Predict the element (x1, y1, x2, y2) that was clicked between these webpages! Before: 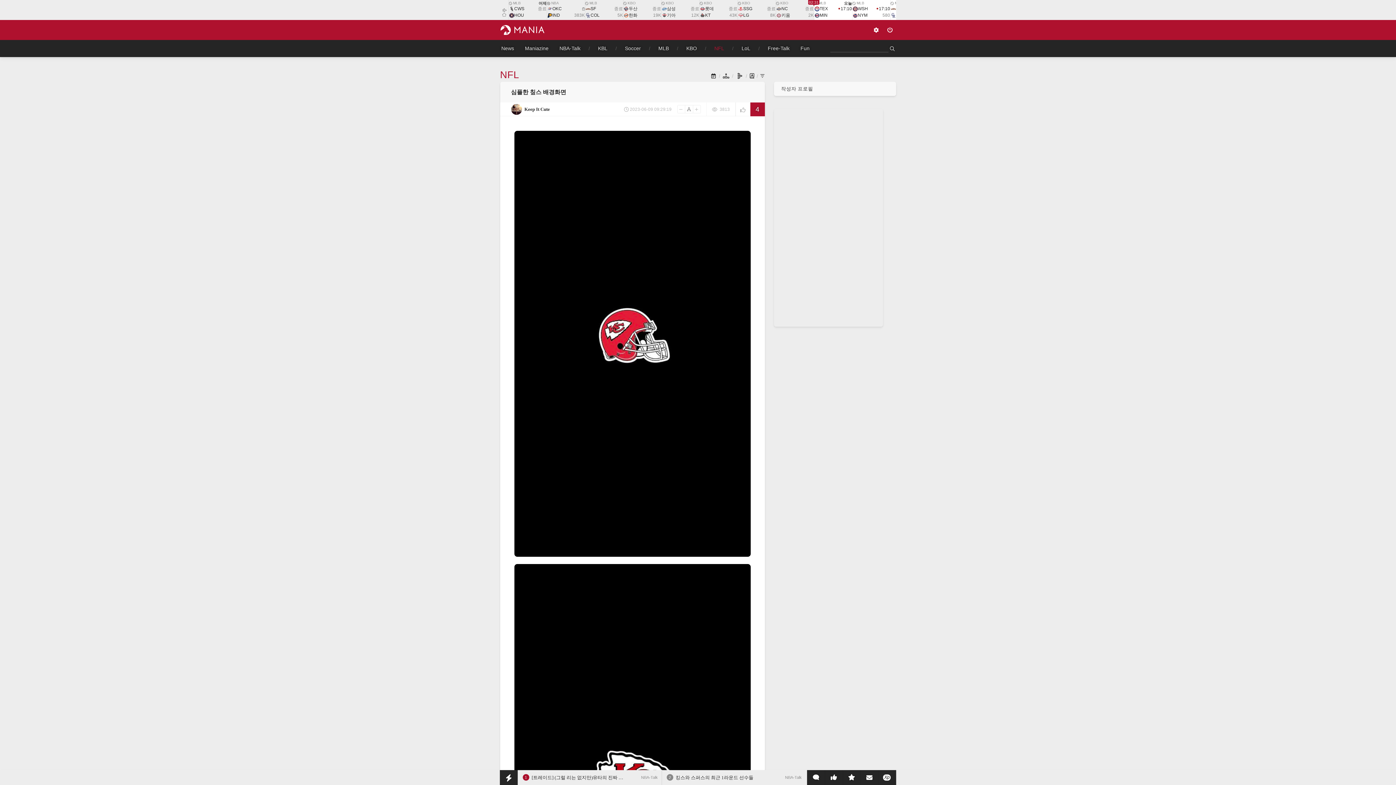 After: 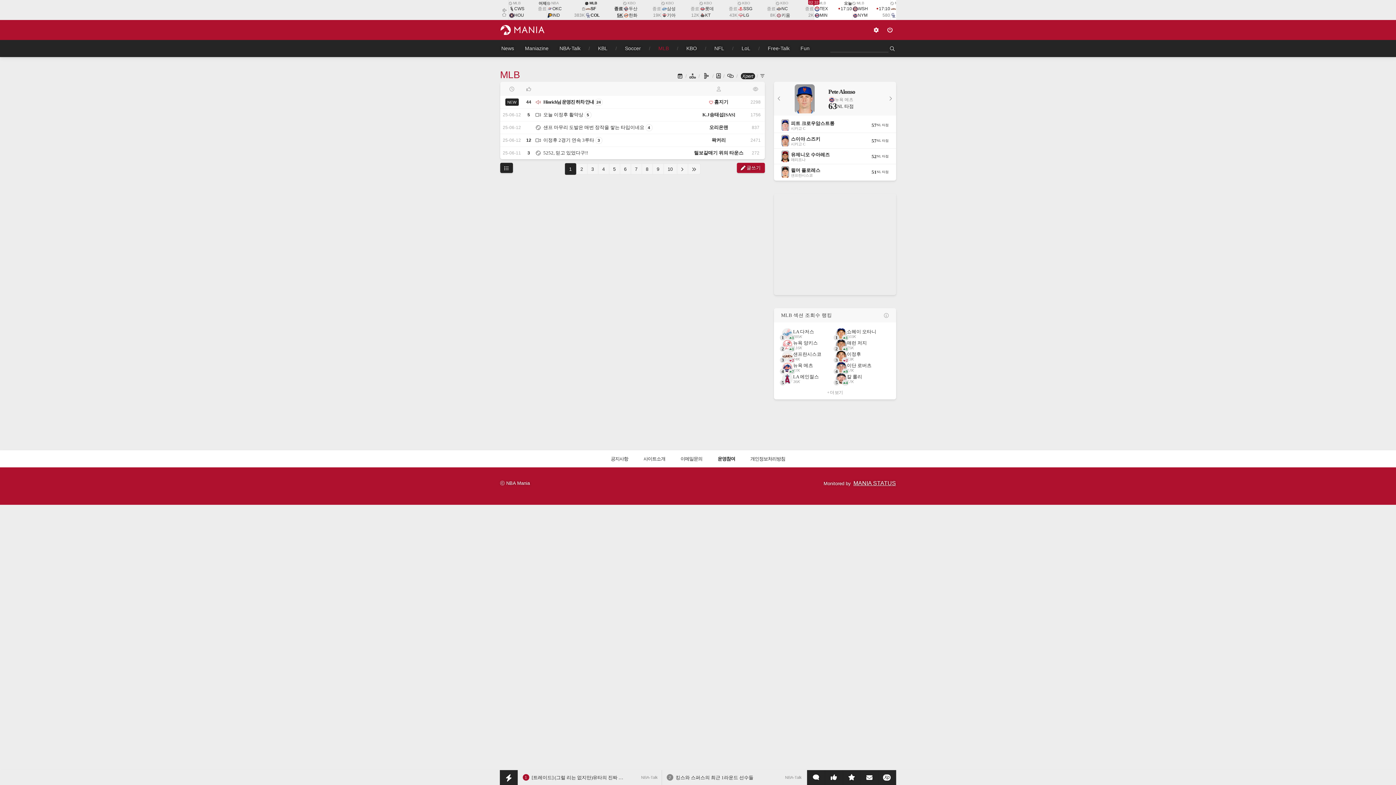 Action: bbox: (617, 13, 623, 17) label: 5K